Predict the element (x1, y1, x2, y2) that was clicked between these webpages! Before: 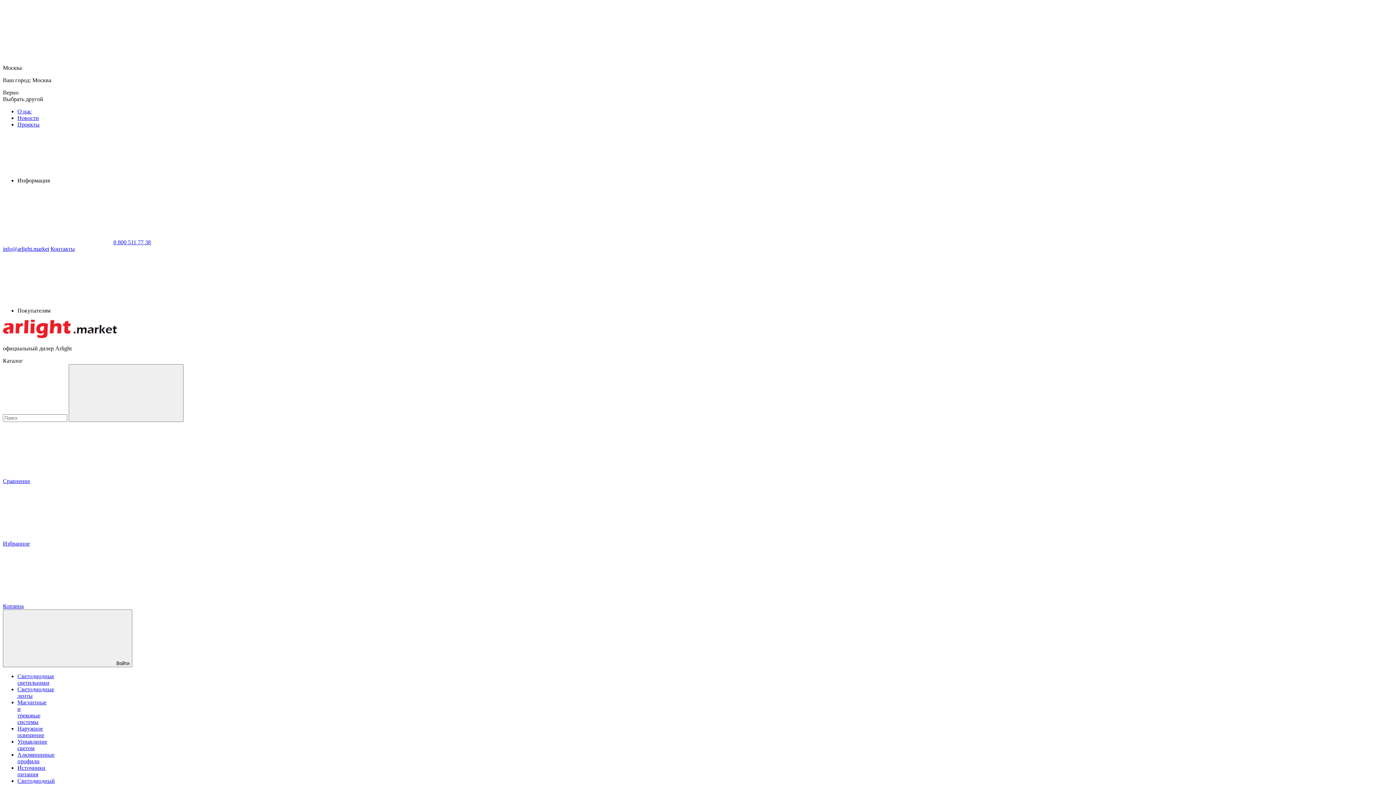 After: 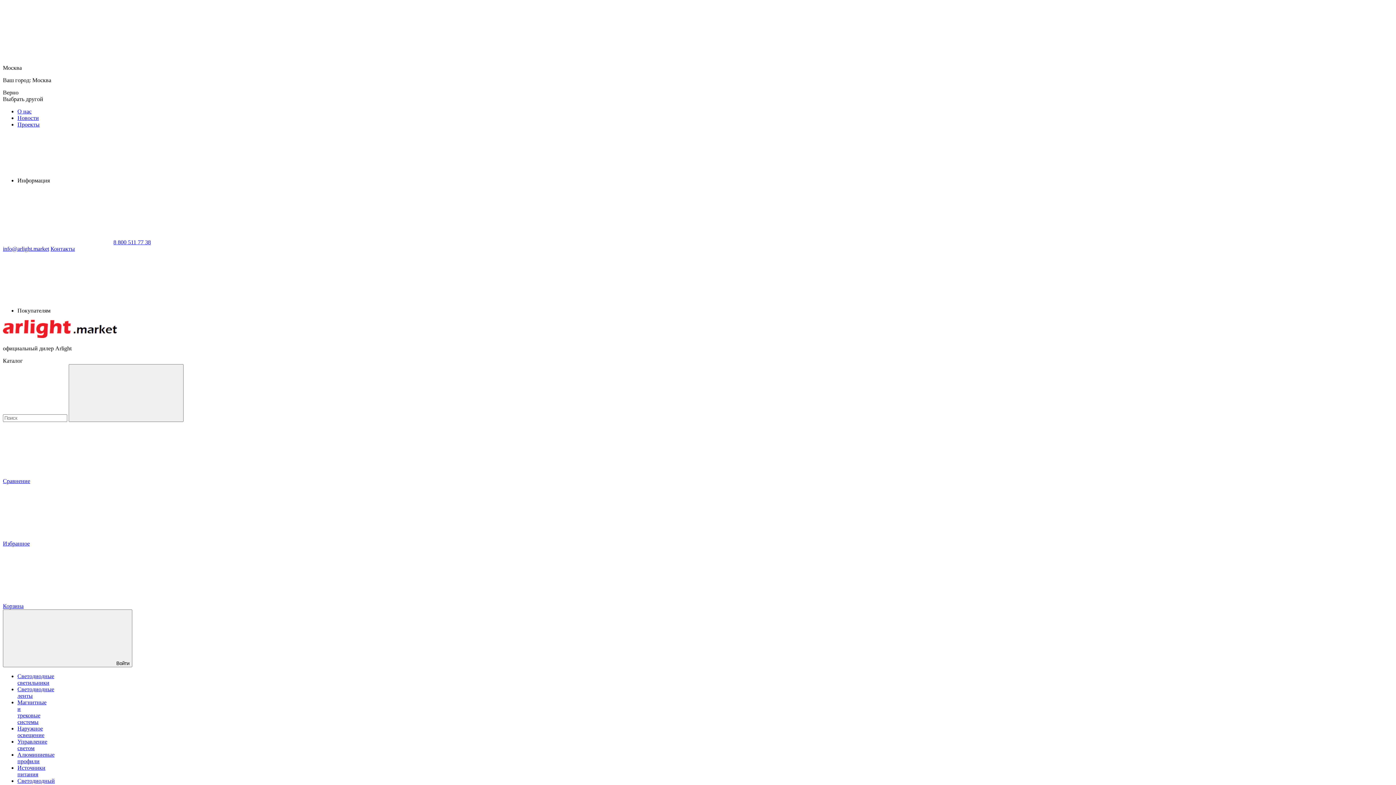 Action: bbox: (17, 114, 38, 121) label: Новости